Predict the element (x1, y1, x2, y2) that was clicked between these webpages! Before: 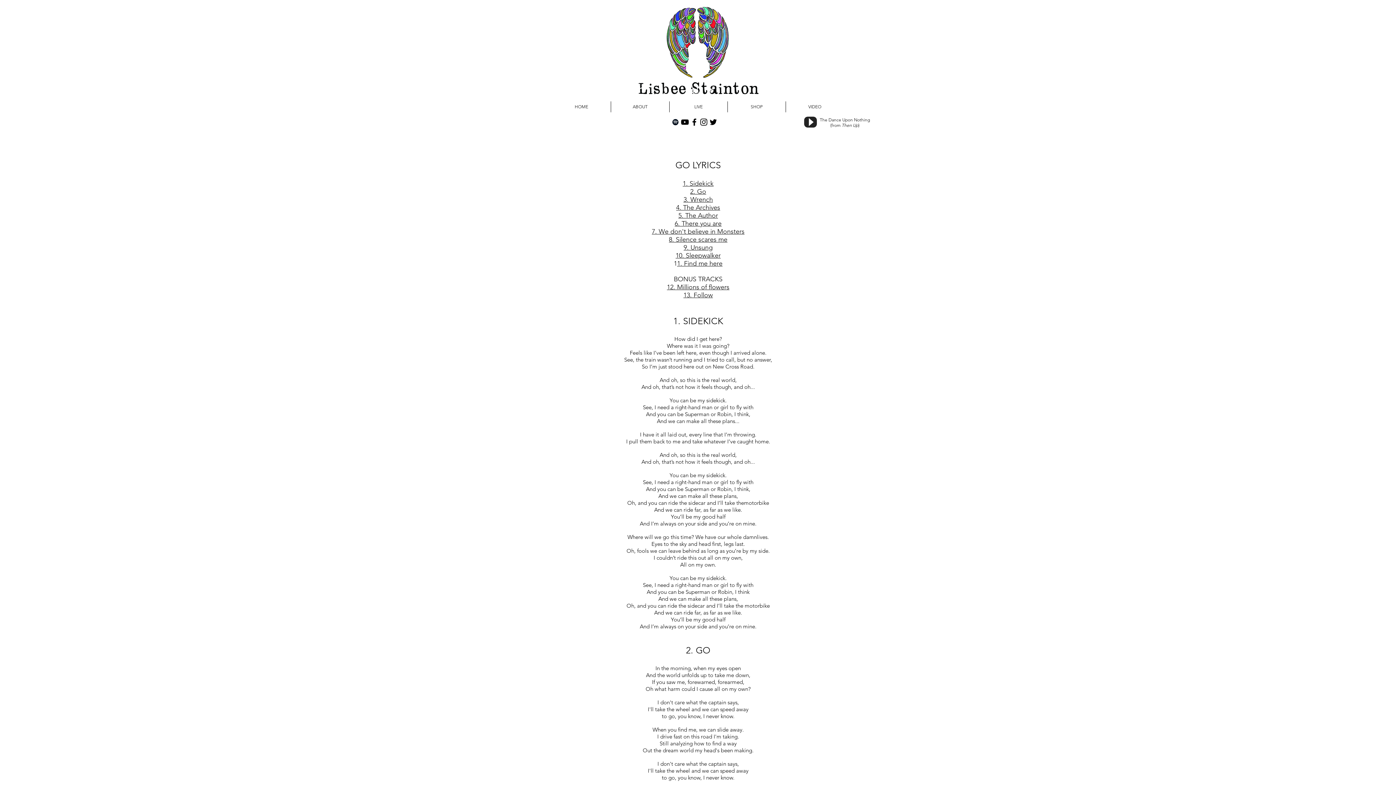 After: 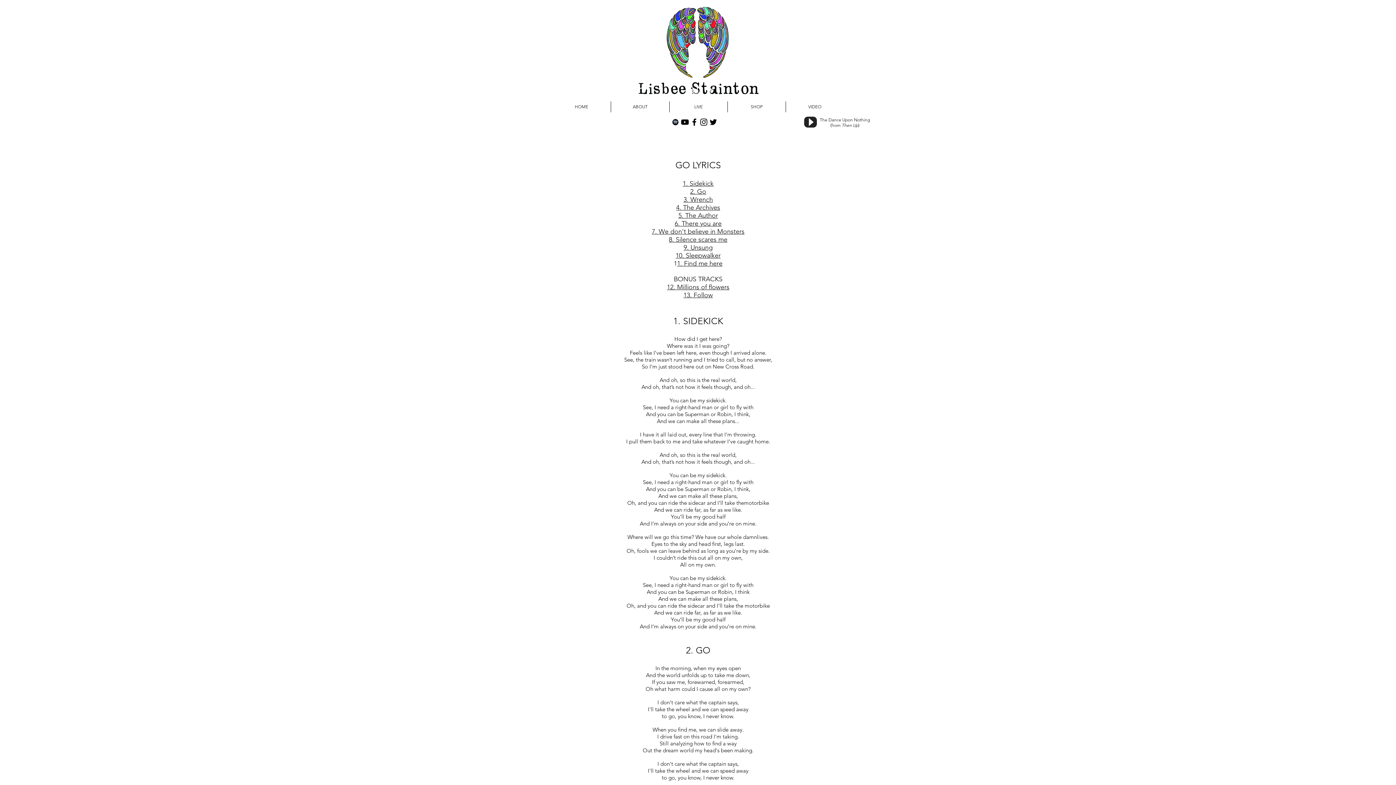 Action: bbox: (680, 117, 689, 126) label: Black YouTube Icon